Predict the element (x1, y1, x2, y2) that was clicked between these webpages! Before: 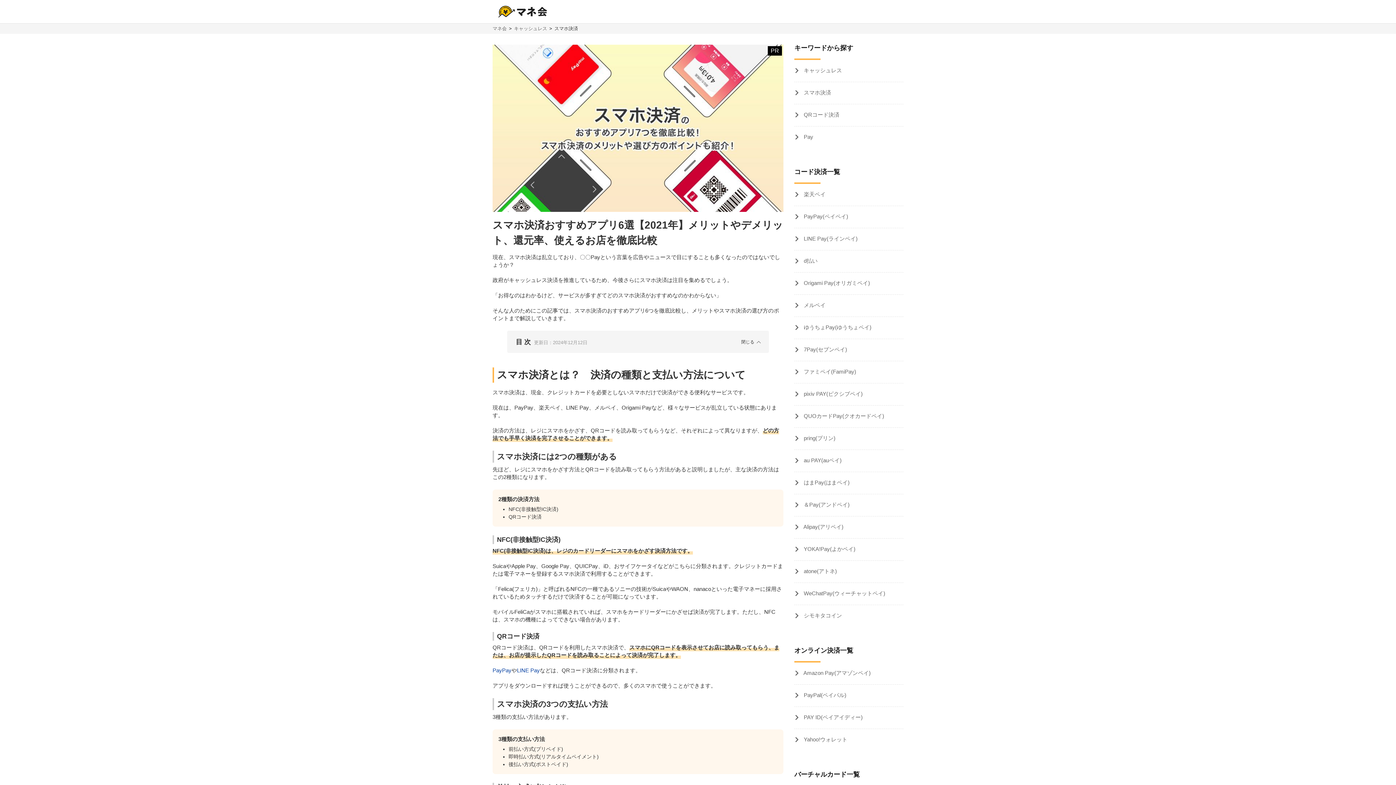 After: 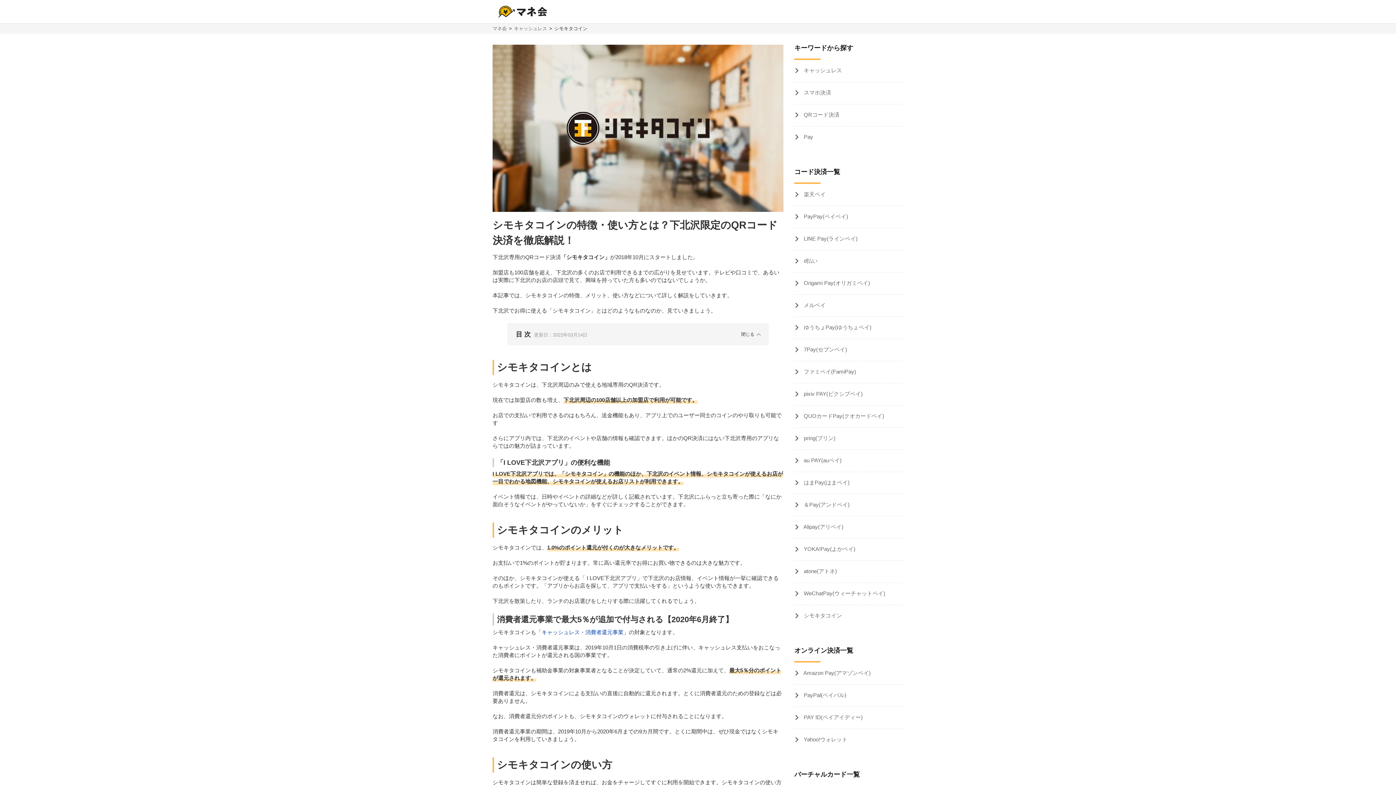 Action: label:  シモキタコイン bbox: (794, 605, 903, 627)